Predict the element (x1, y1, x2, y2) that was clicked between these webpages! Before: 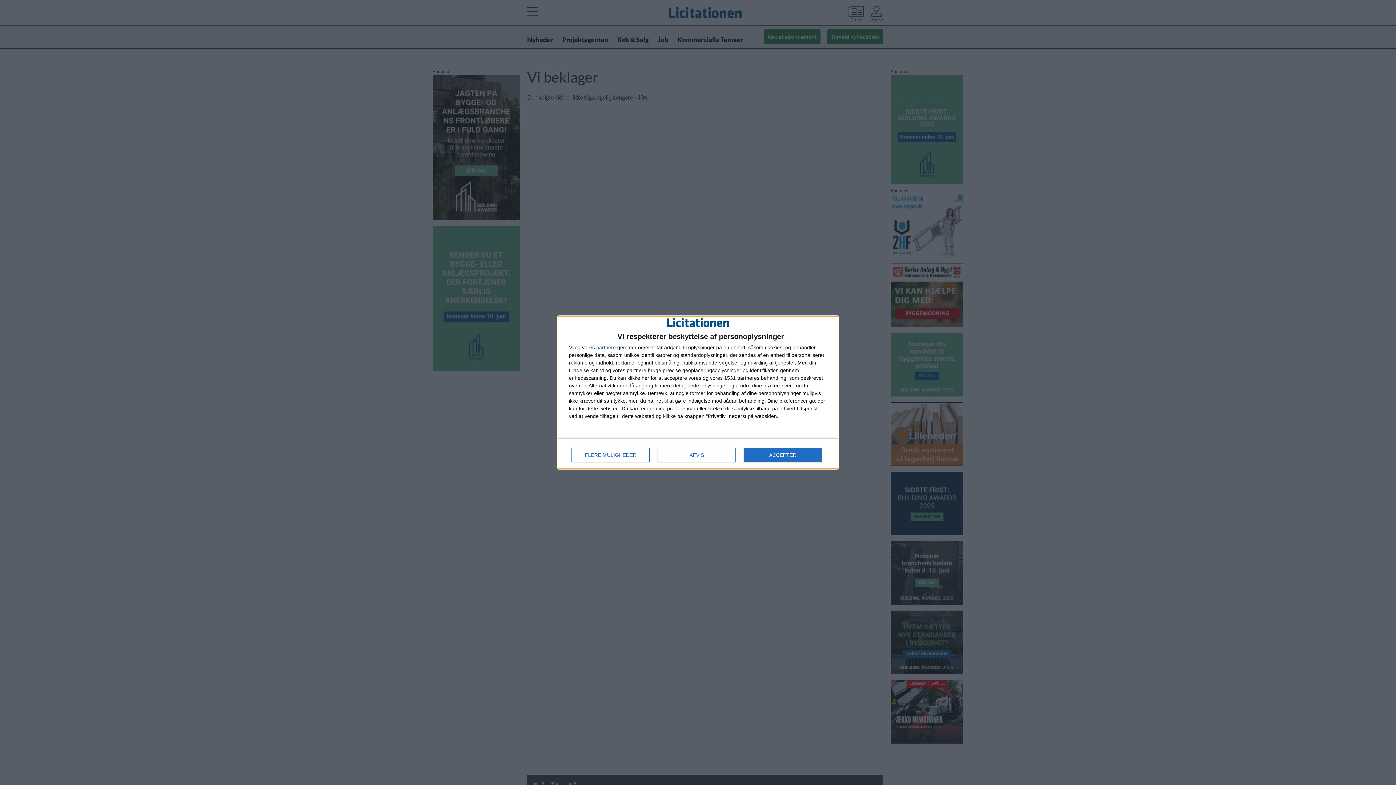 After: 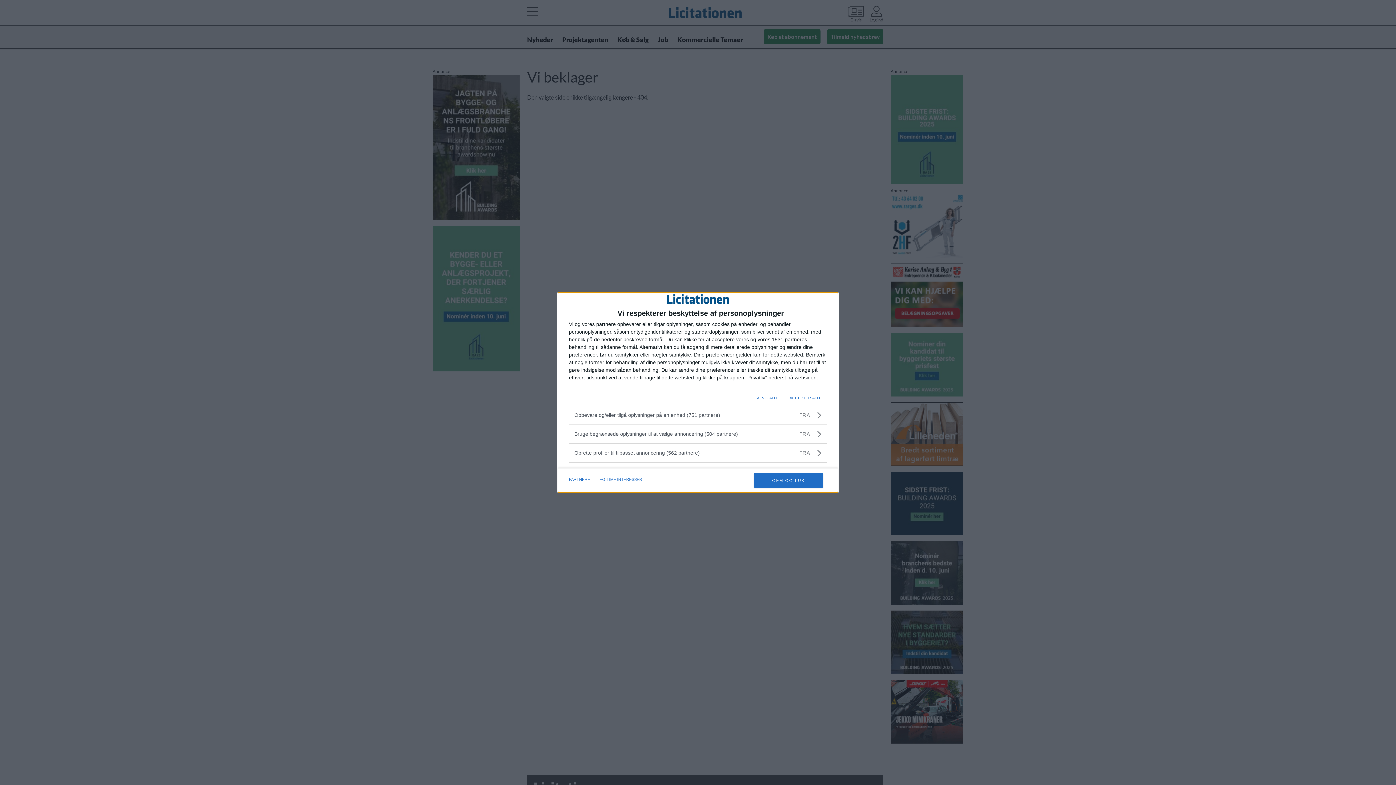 Action: label: FLERE MULIGHEDER bbox: (571, 448, 649, 462)